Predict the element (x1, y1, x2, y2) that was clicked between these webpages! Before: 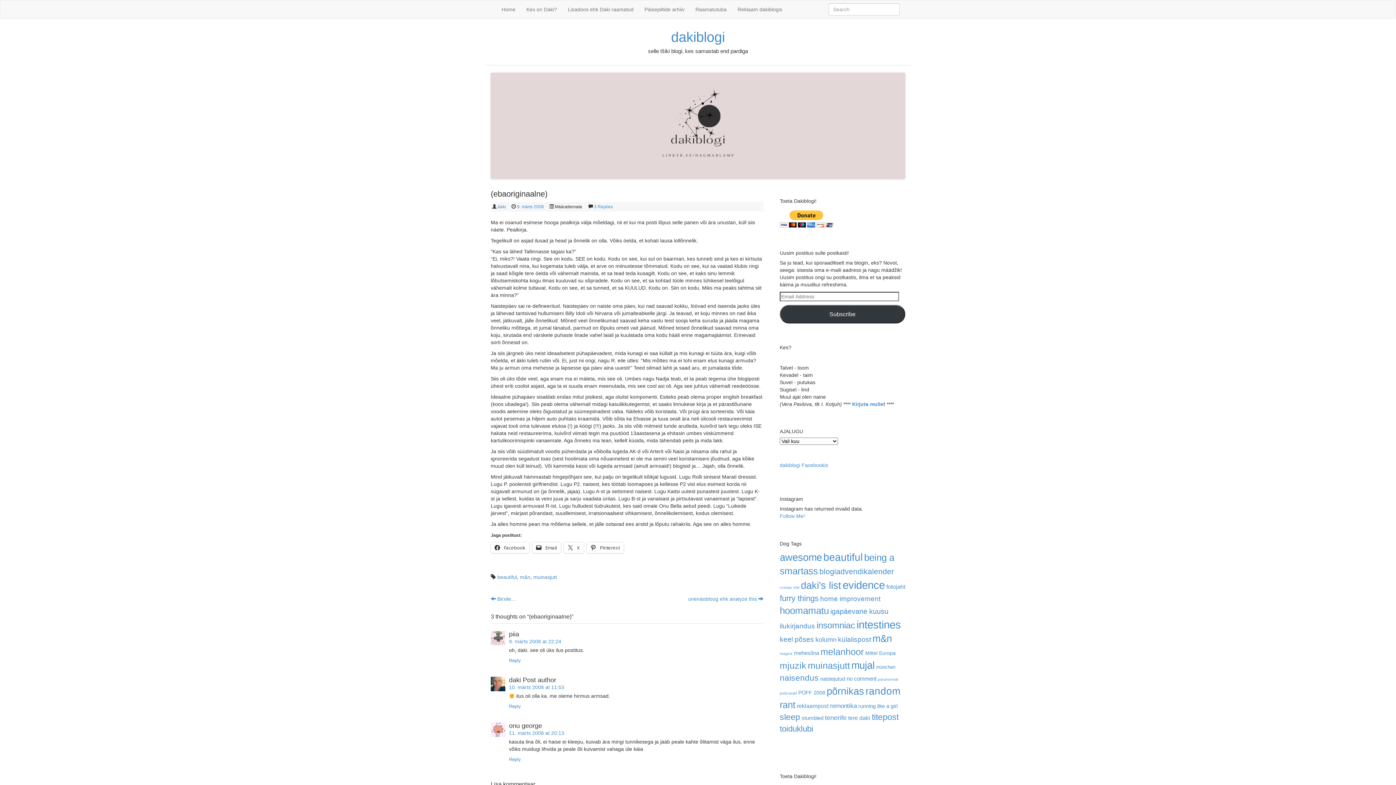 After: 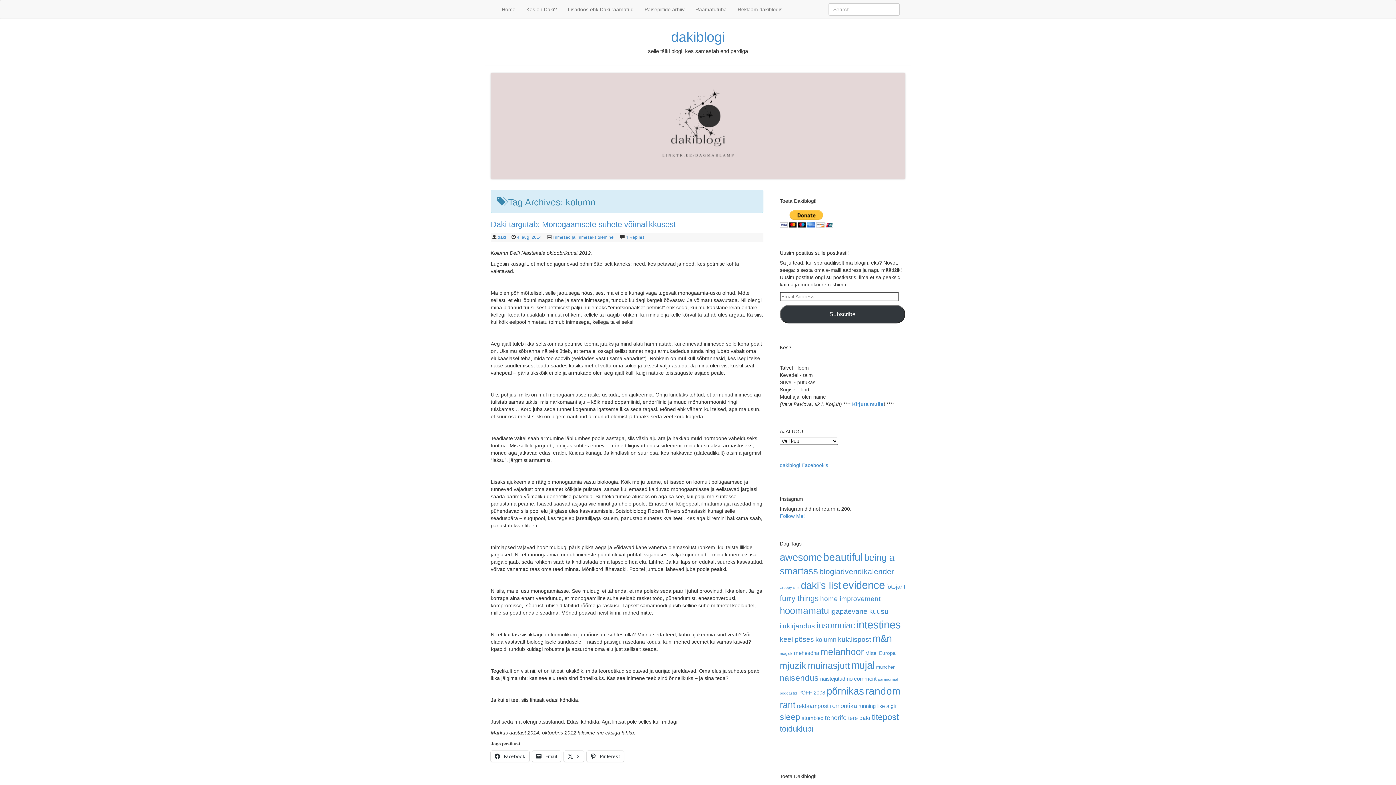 Action: label: kolumn (16 elementi) bbox: (815, 636, 836, 643)